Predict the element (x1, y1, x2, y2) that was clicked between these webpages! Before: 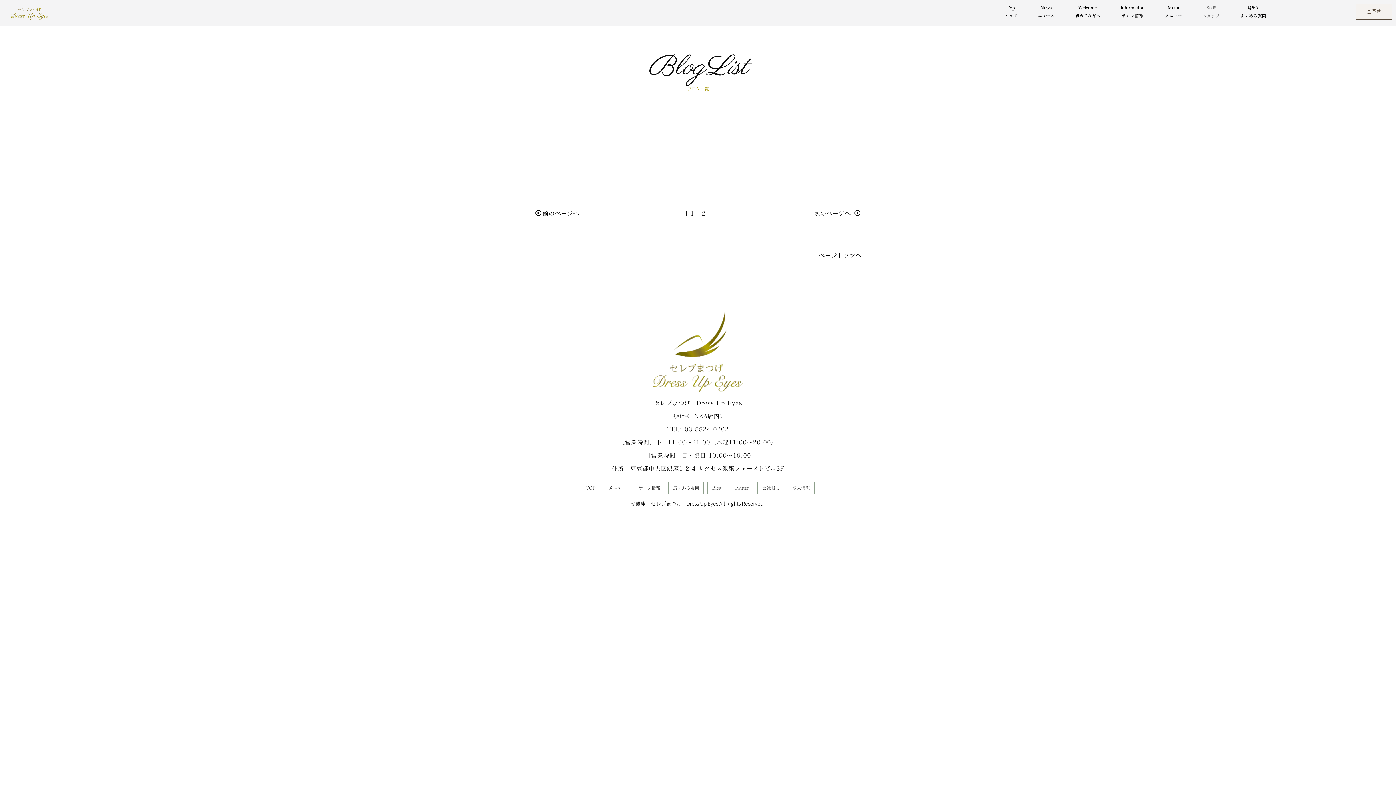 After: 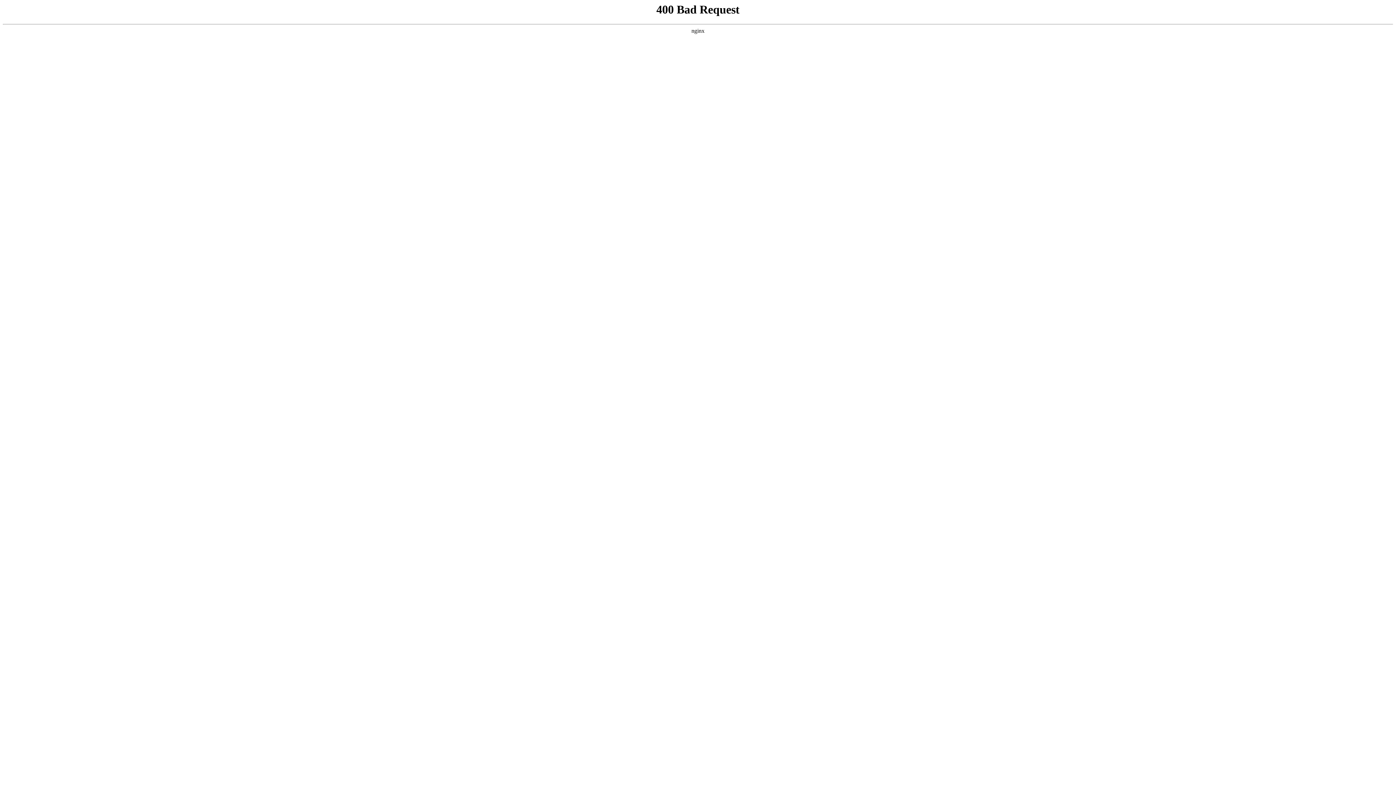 Action: bbox: (263, 166, 294, 175) label: 続きを読む